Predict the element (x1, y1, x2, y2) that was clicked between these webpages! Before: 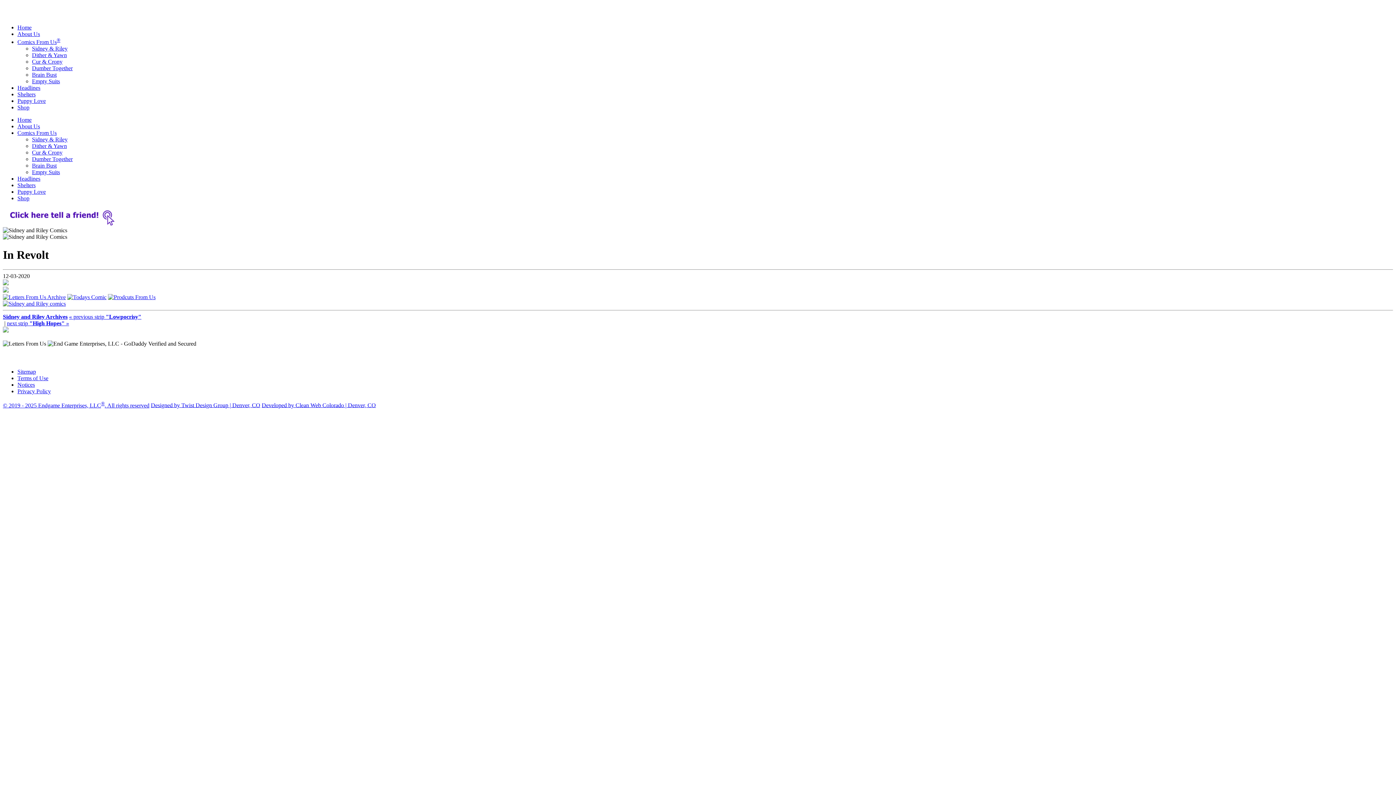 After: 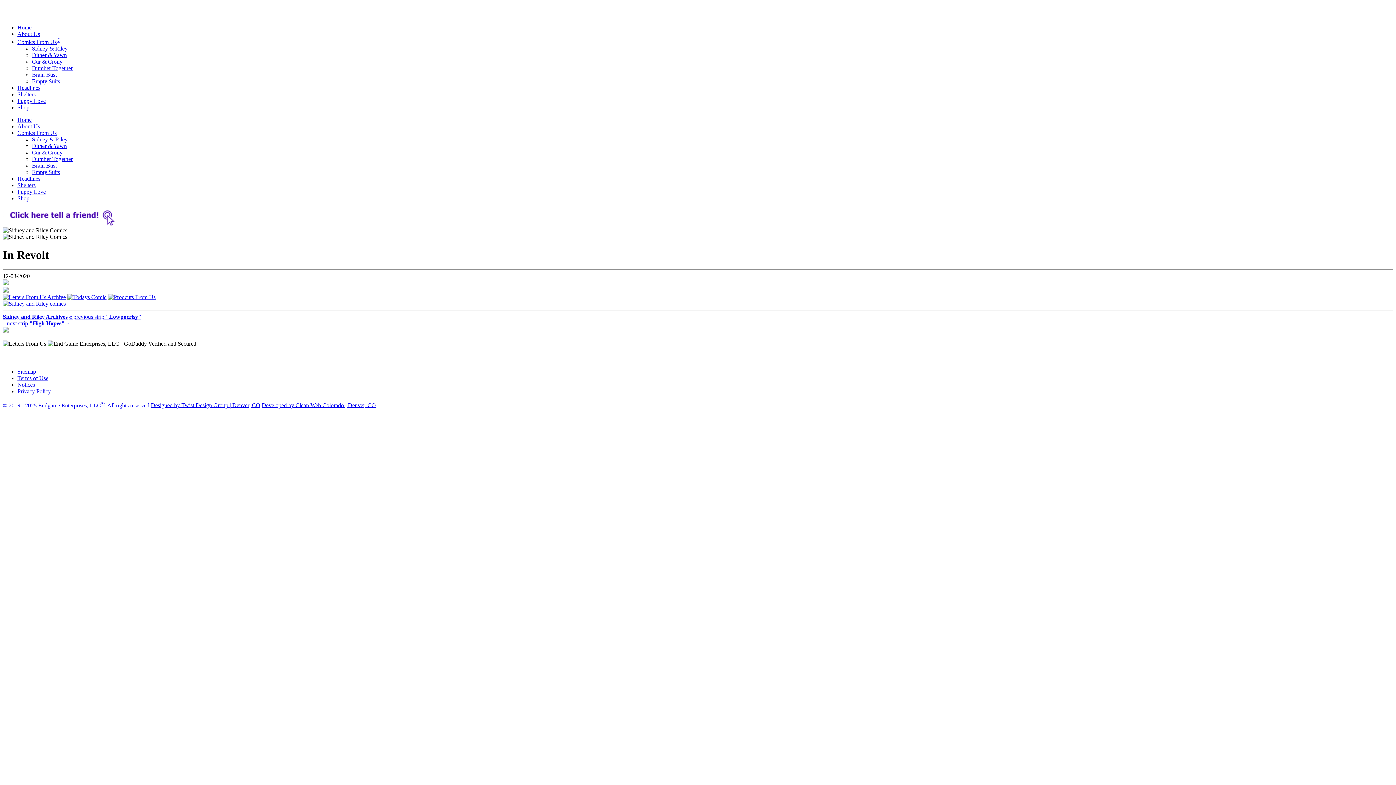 Action: label: Shelters bbox: (17, 182, 35, 188)